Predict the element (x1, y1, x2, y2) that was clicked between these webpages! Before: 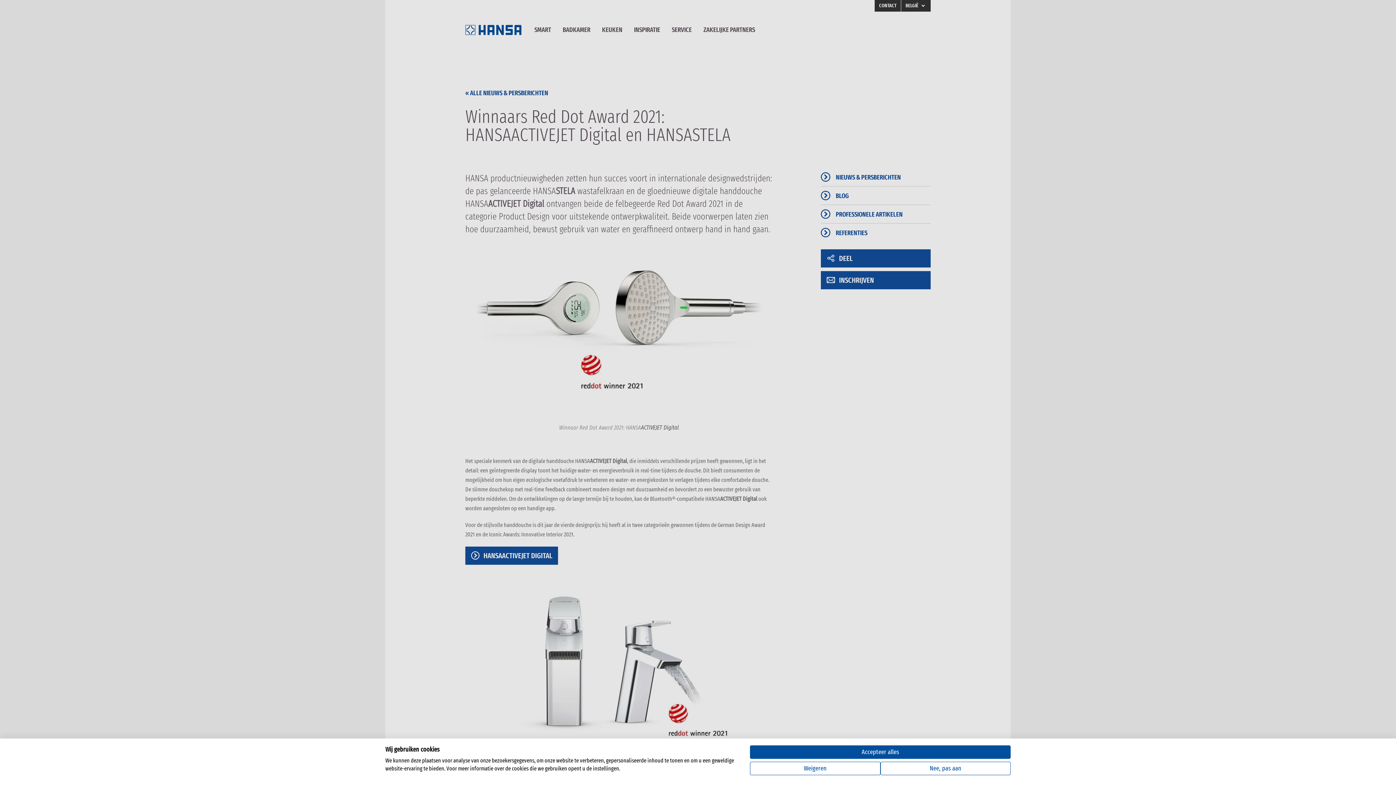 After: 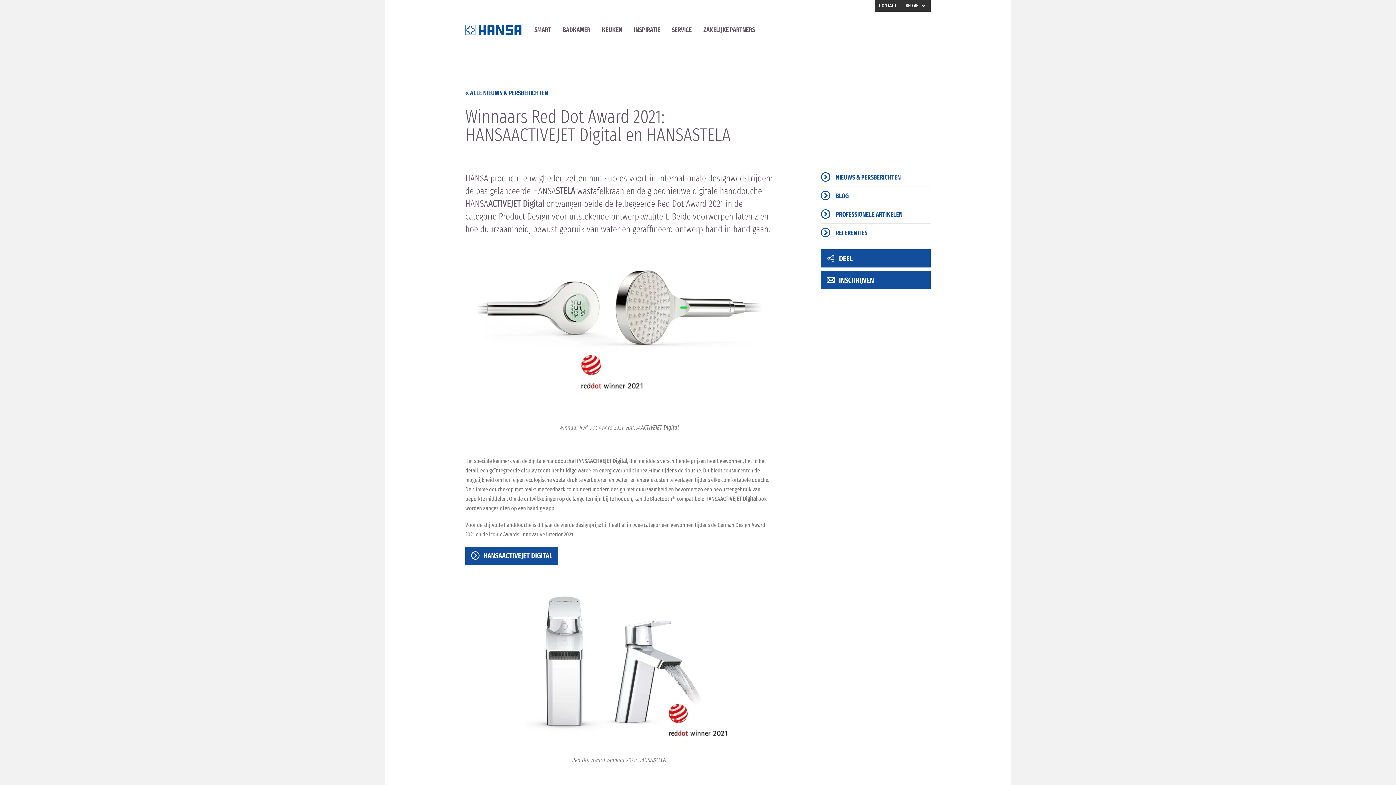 Action: label: Accepteer alle cookies bbox: (750, 745, 1010, 759)